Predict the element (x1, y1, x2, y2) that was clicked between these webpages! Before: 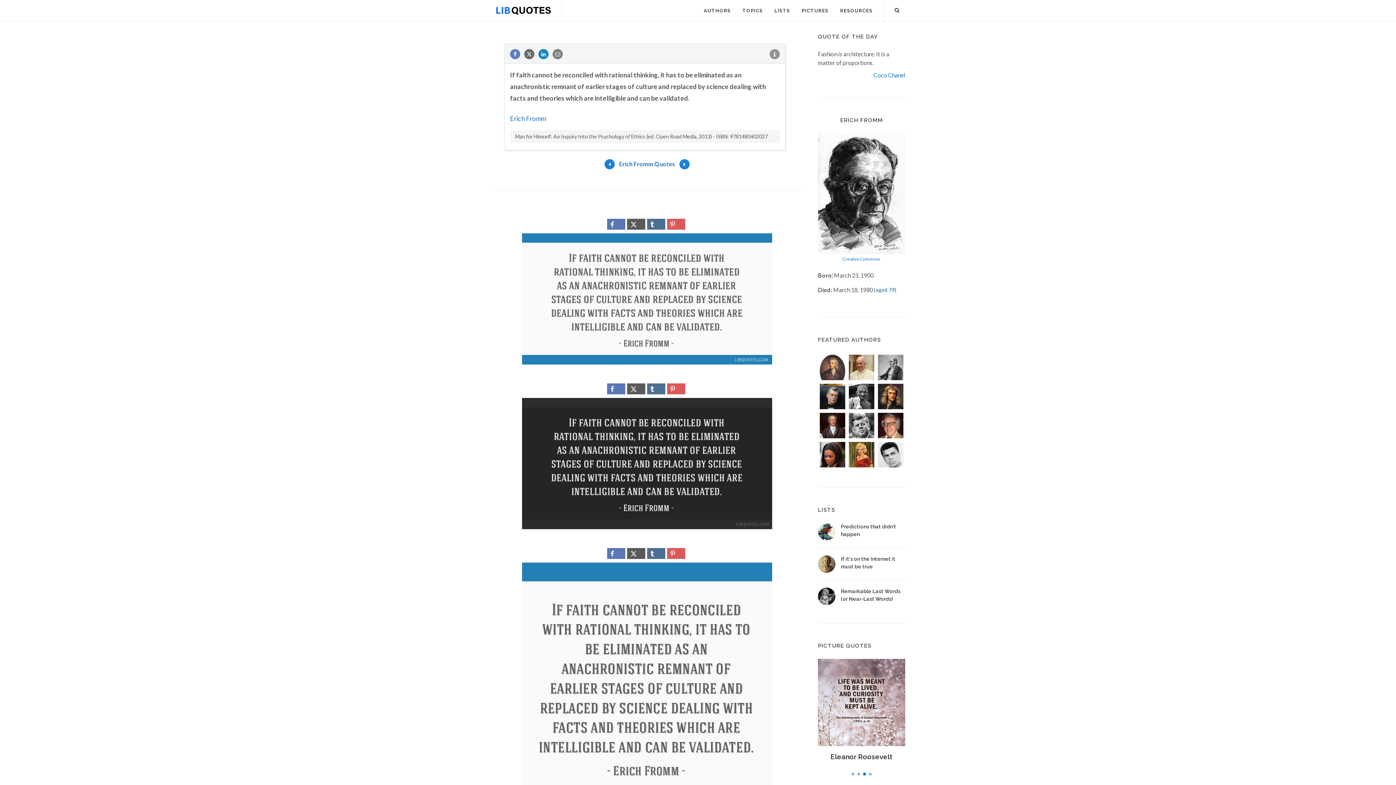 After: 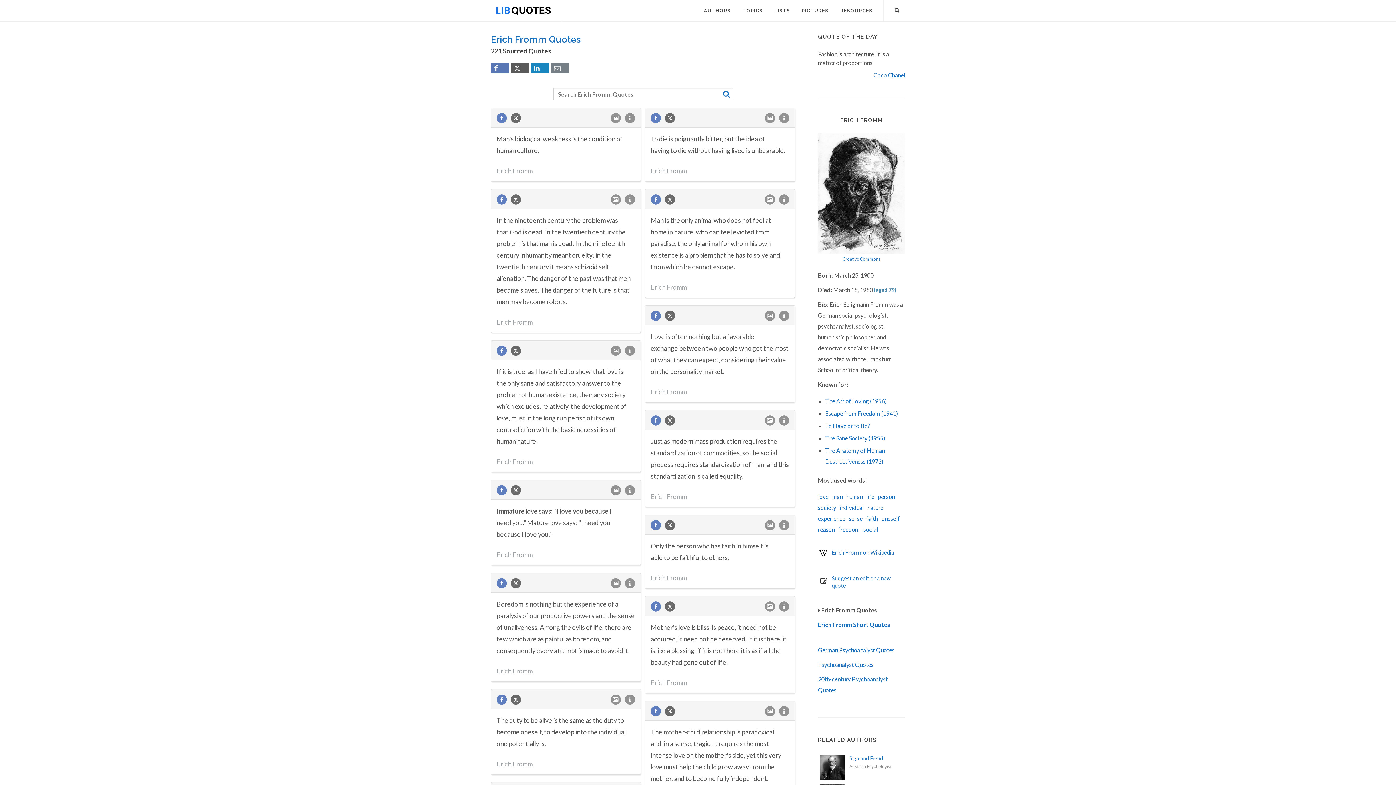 Action: bbox: (619, 160, 675, 167) label: Erich Fromm Quotes